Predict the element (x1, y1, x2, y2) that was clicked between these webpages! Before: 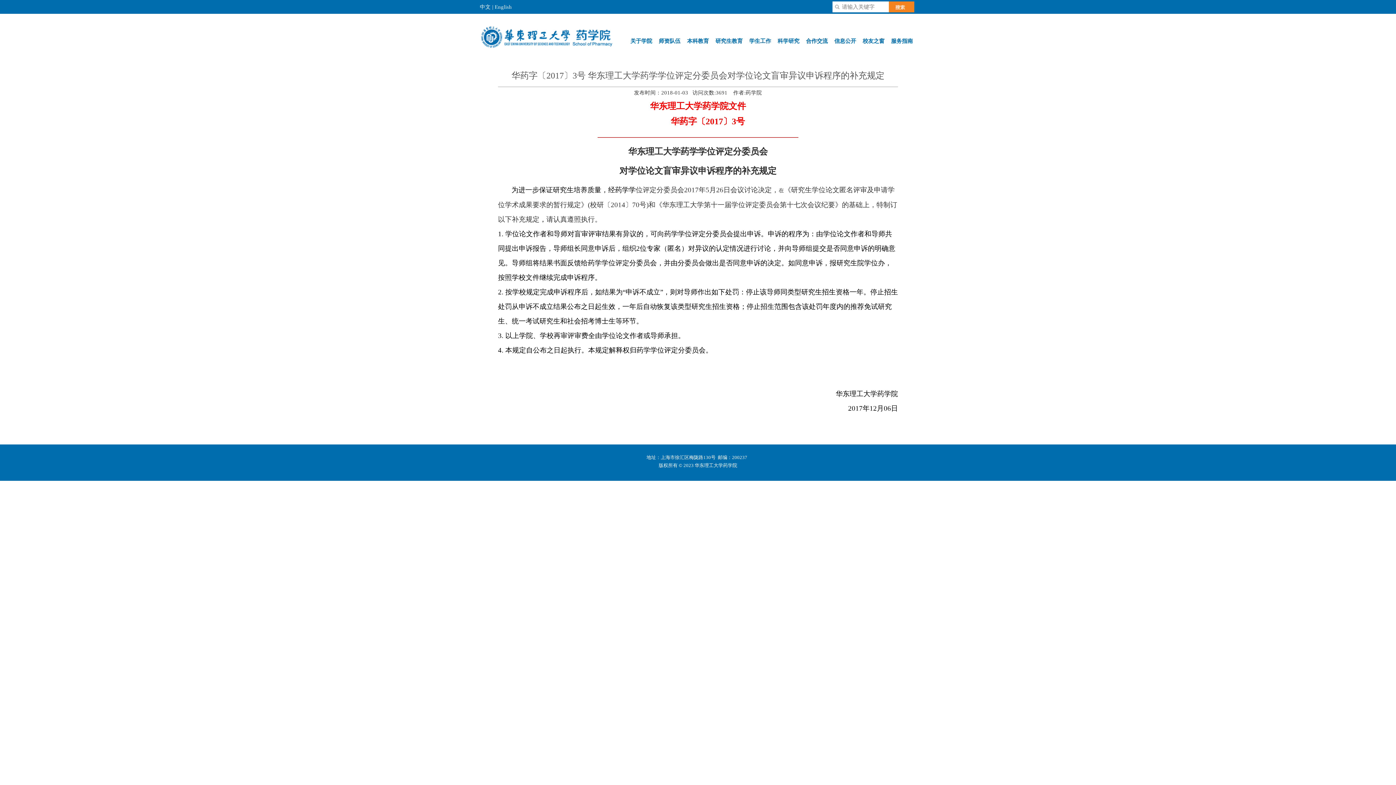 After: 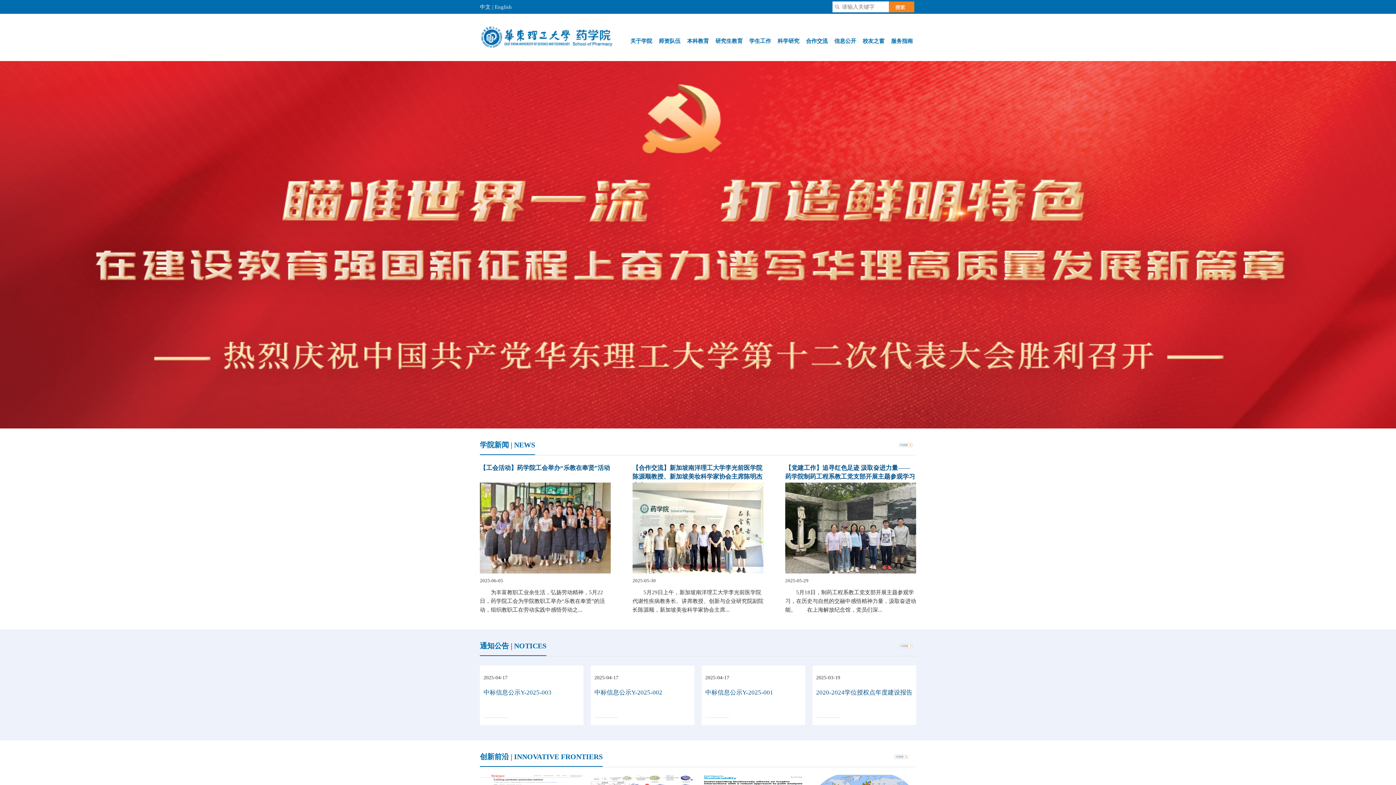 Action: bbox: (480, 4, 490, 9) label: 中文